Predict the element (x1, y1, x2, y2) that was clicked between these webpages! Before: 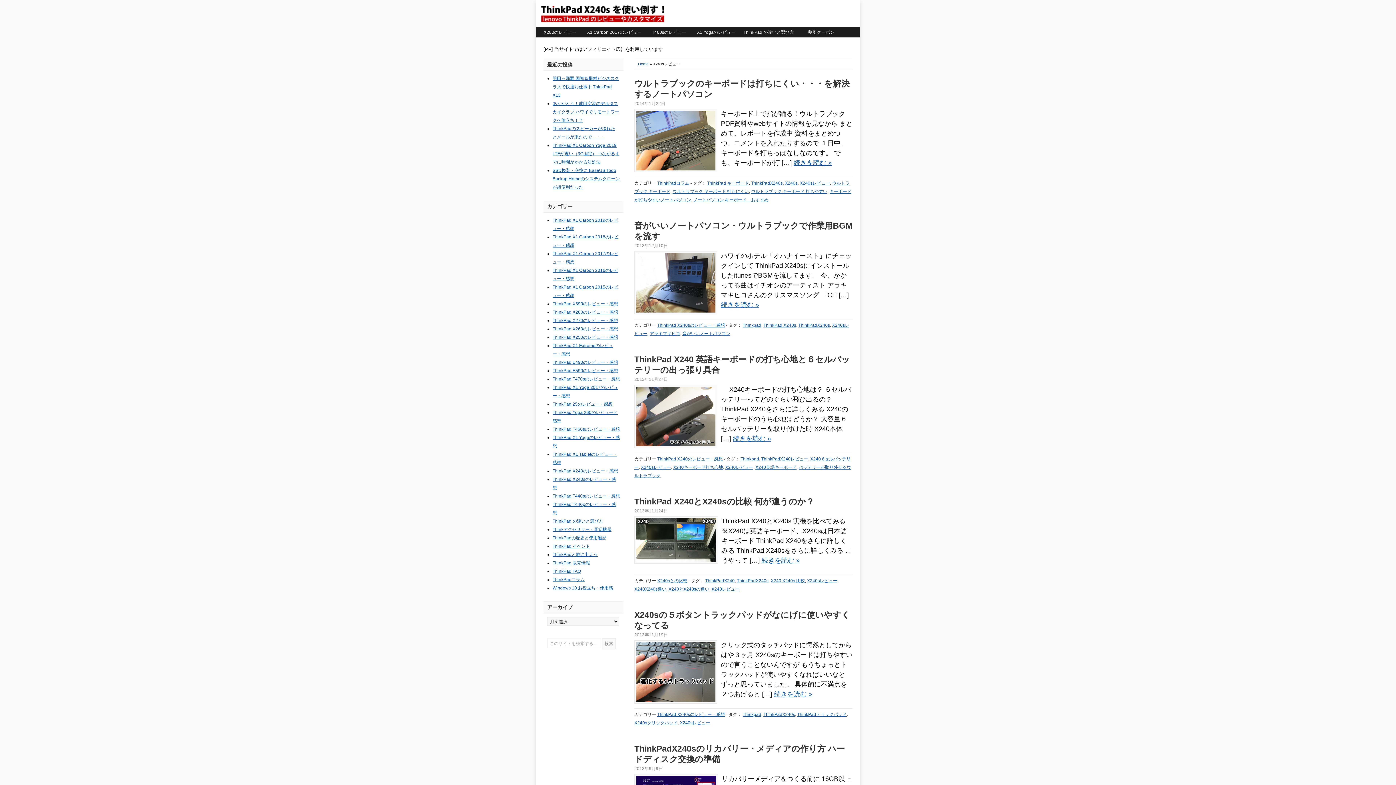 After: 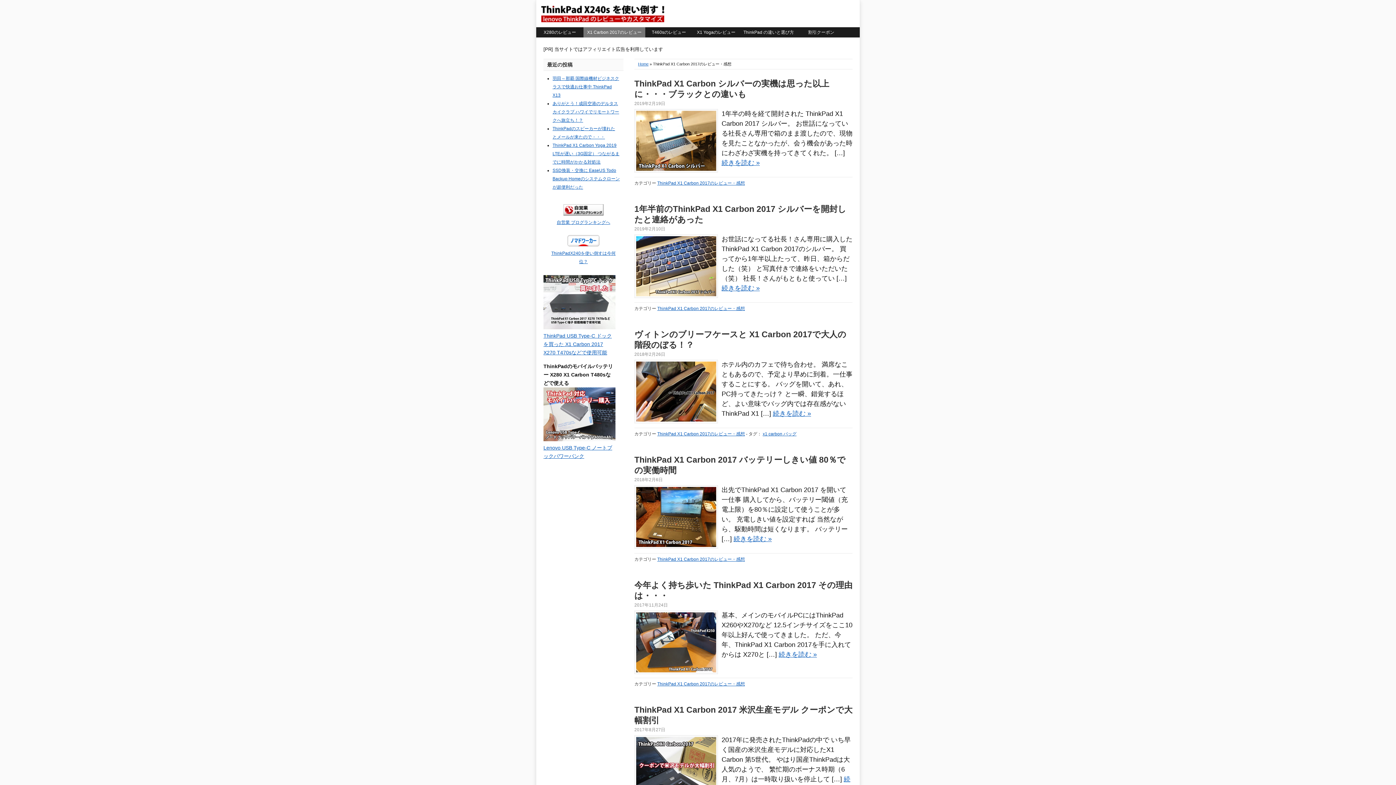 Action: bbox: (583, 27, 645, 37) label: X1 Carbon 2017のレビュー